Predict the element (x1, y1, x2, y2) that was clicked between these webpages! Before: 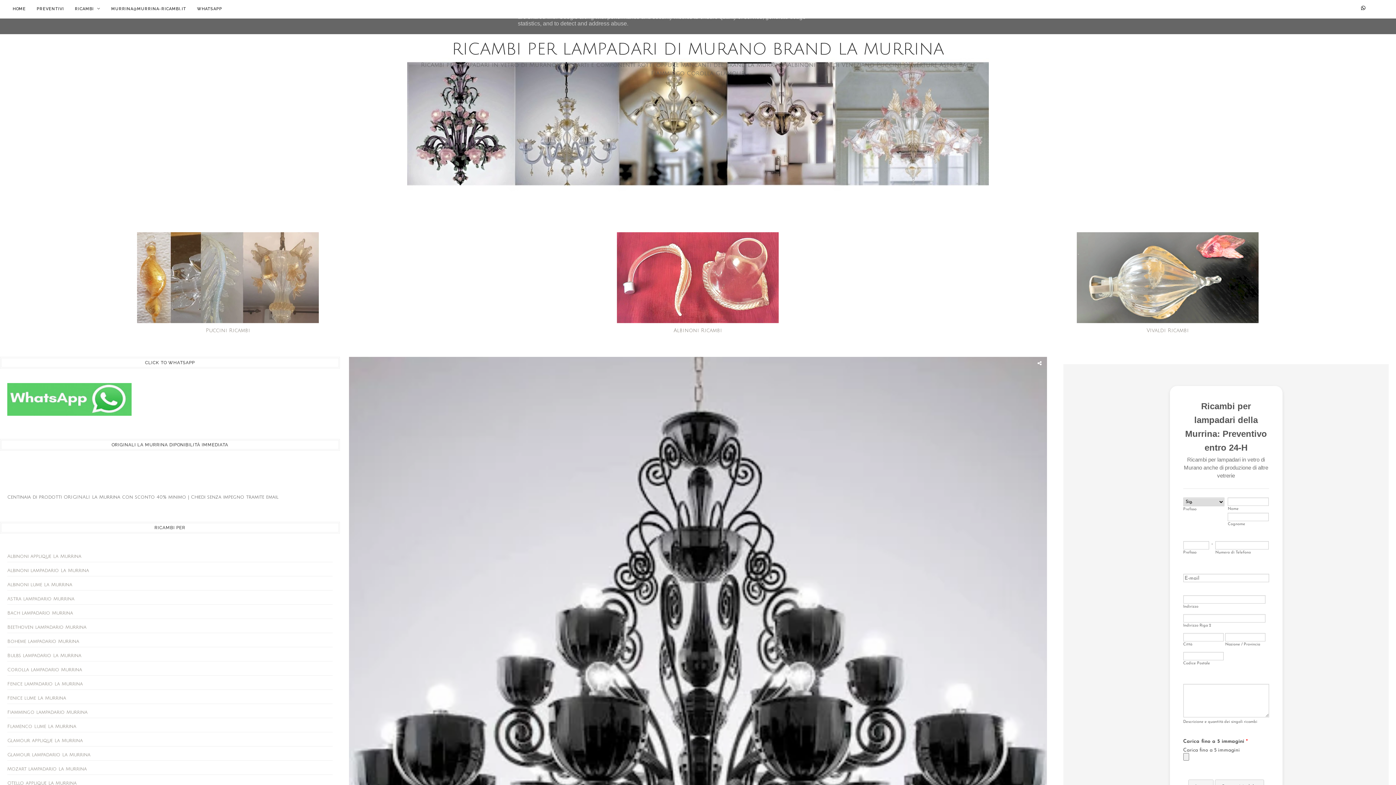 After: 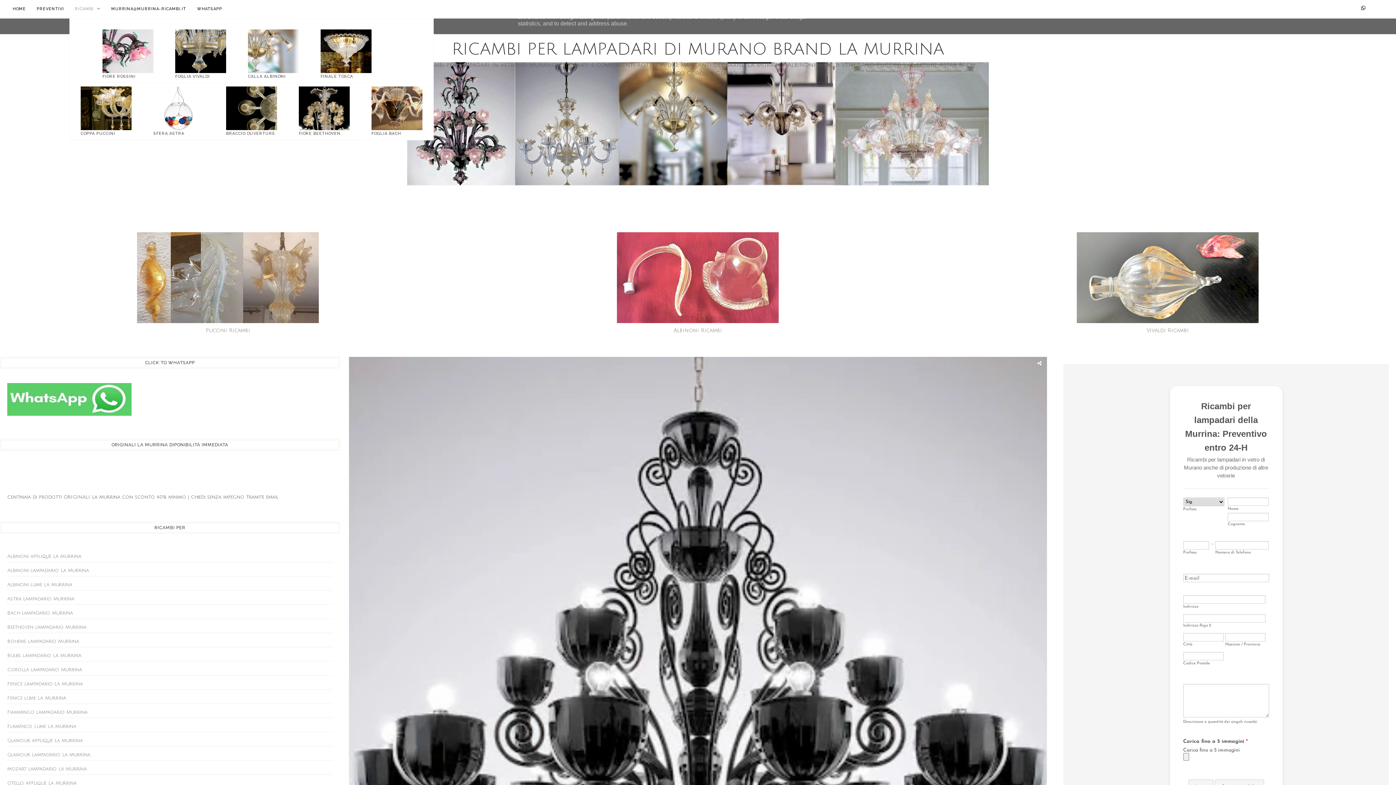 Action: label: RICAMBI  bbox: (74, 0, 100, 18)